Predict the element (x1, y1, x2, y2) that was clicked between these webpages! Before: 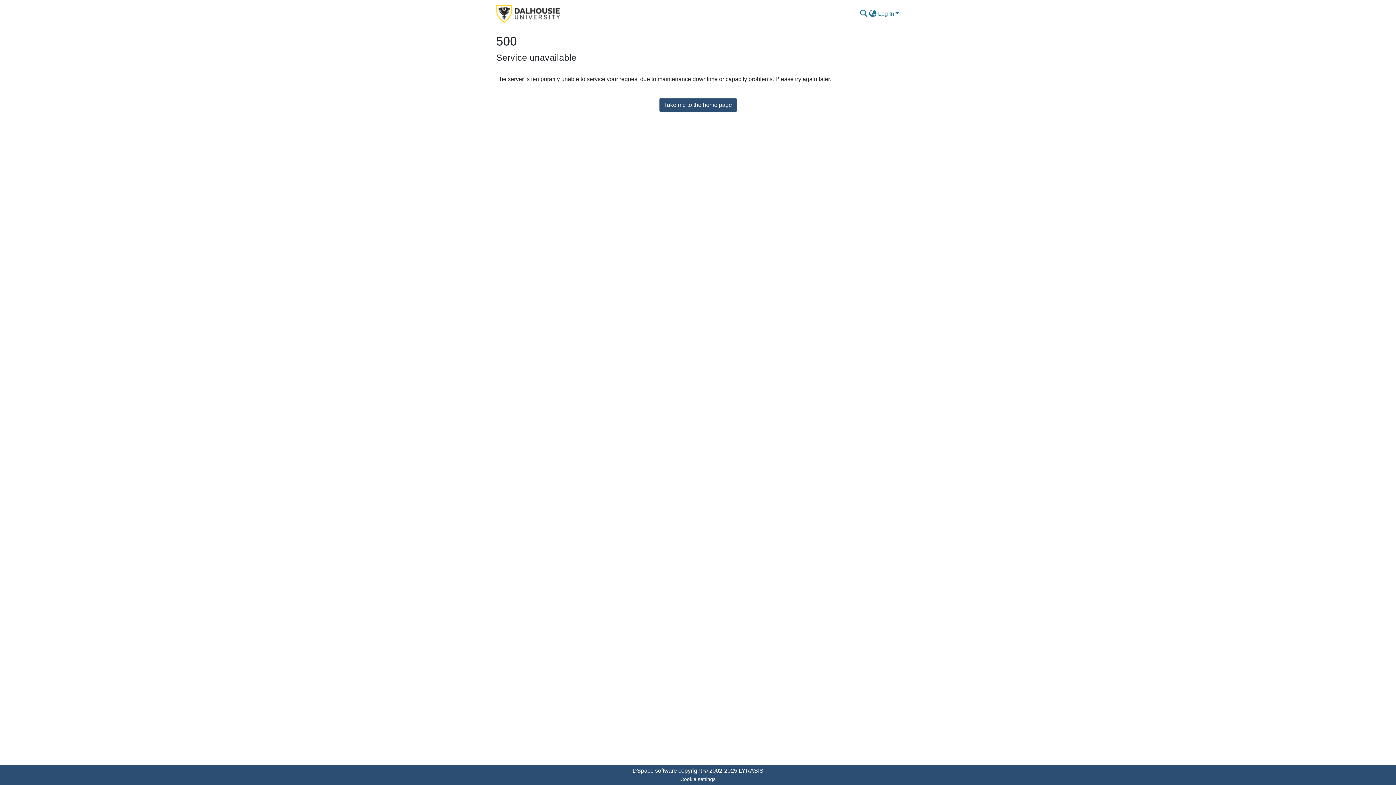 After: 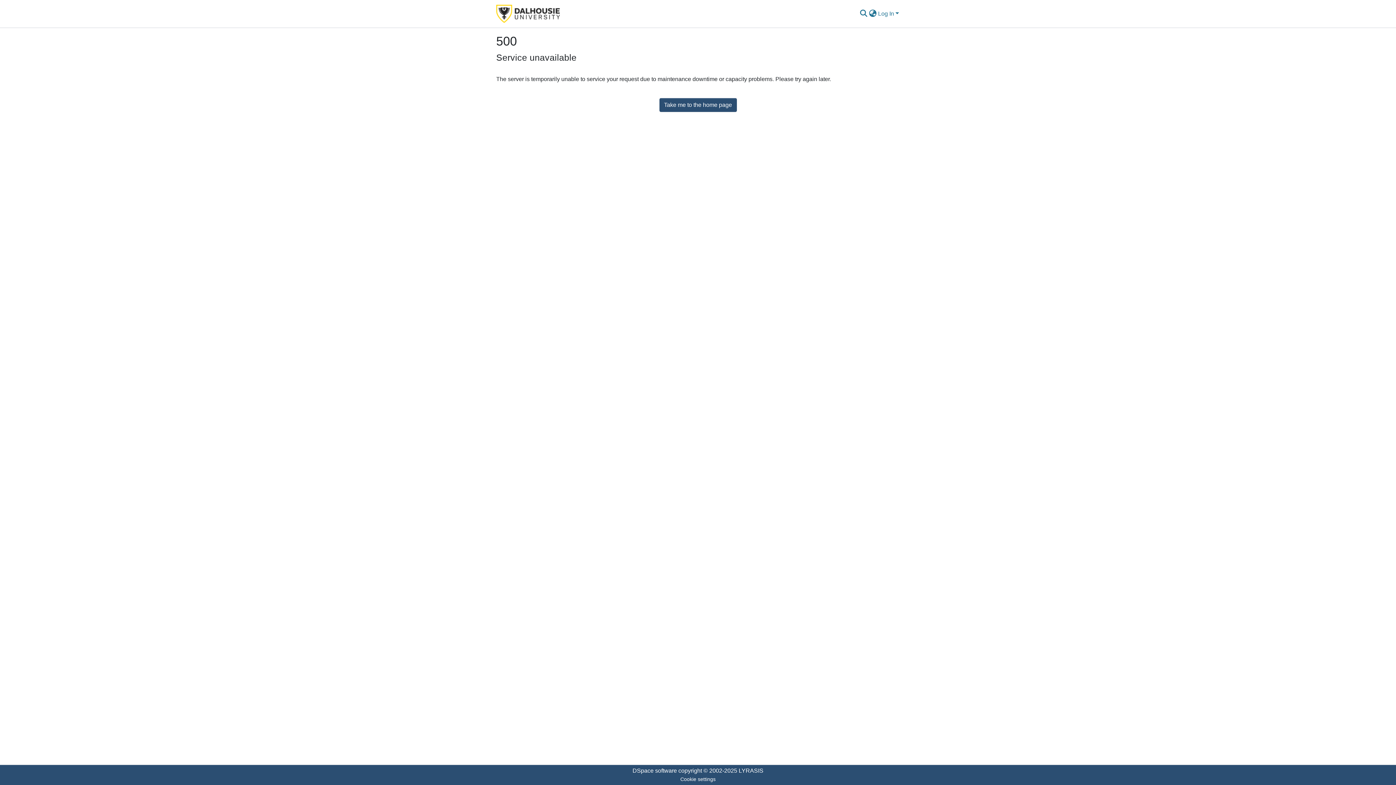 Action: bbox: (496, 2, 560, 24)